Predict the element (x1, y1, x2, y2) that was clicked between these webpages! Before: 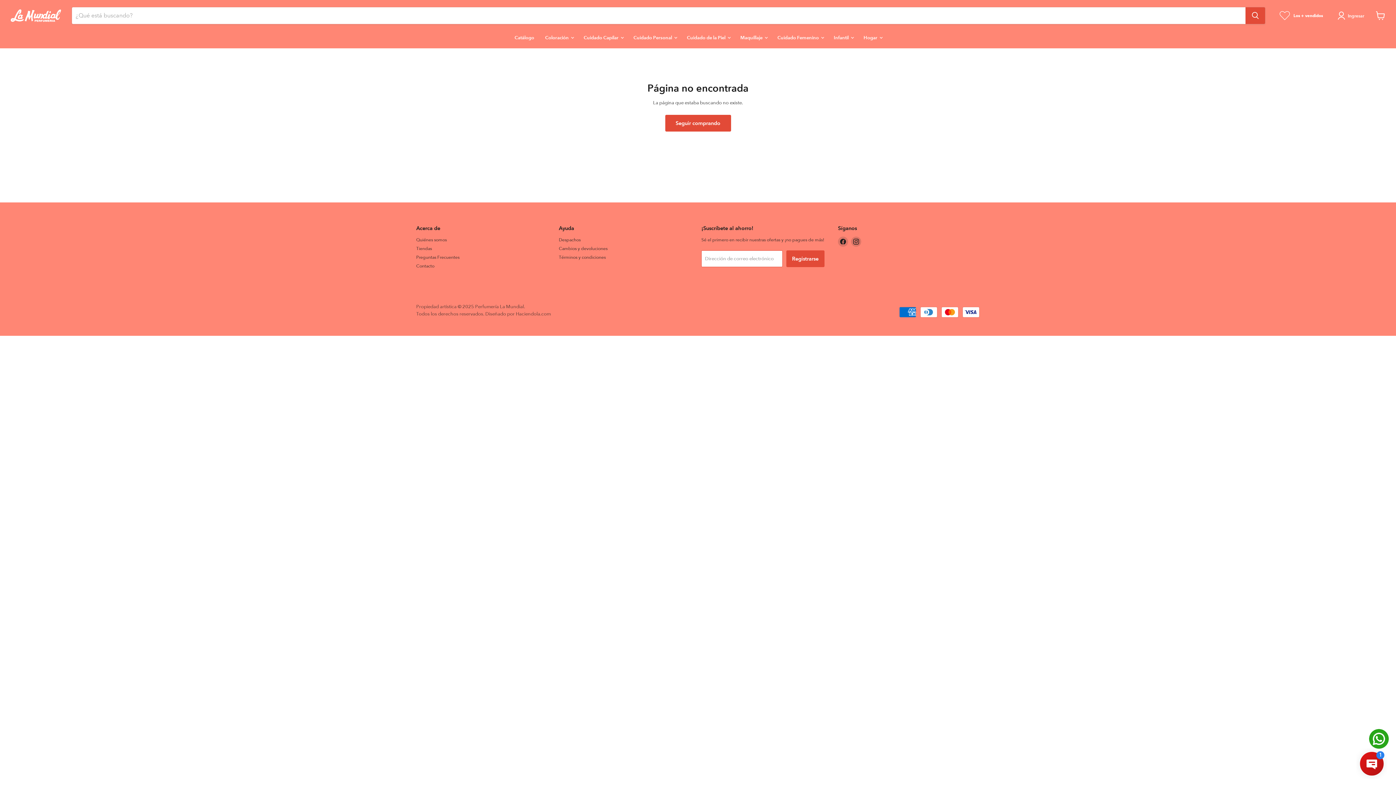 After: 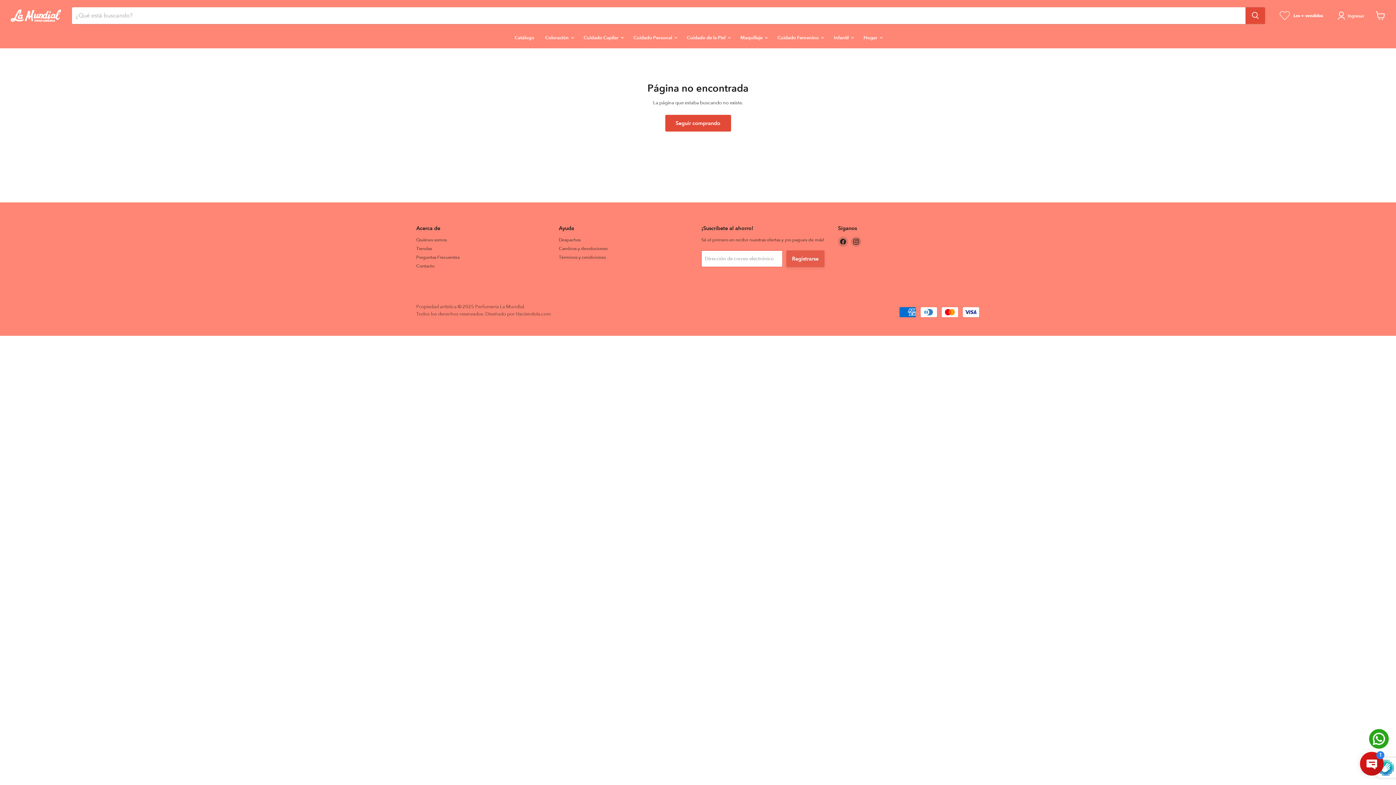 Action: bbox: (786, 250, 824, 267) label: Registrarse